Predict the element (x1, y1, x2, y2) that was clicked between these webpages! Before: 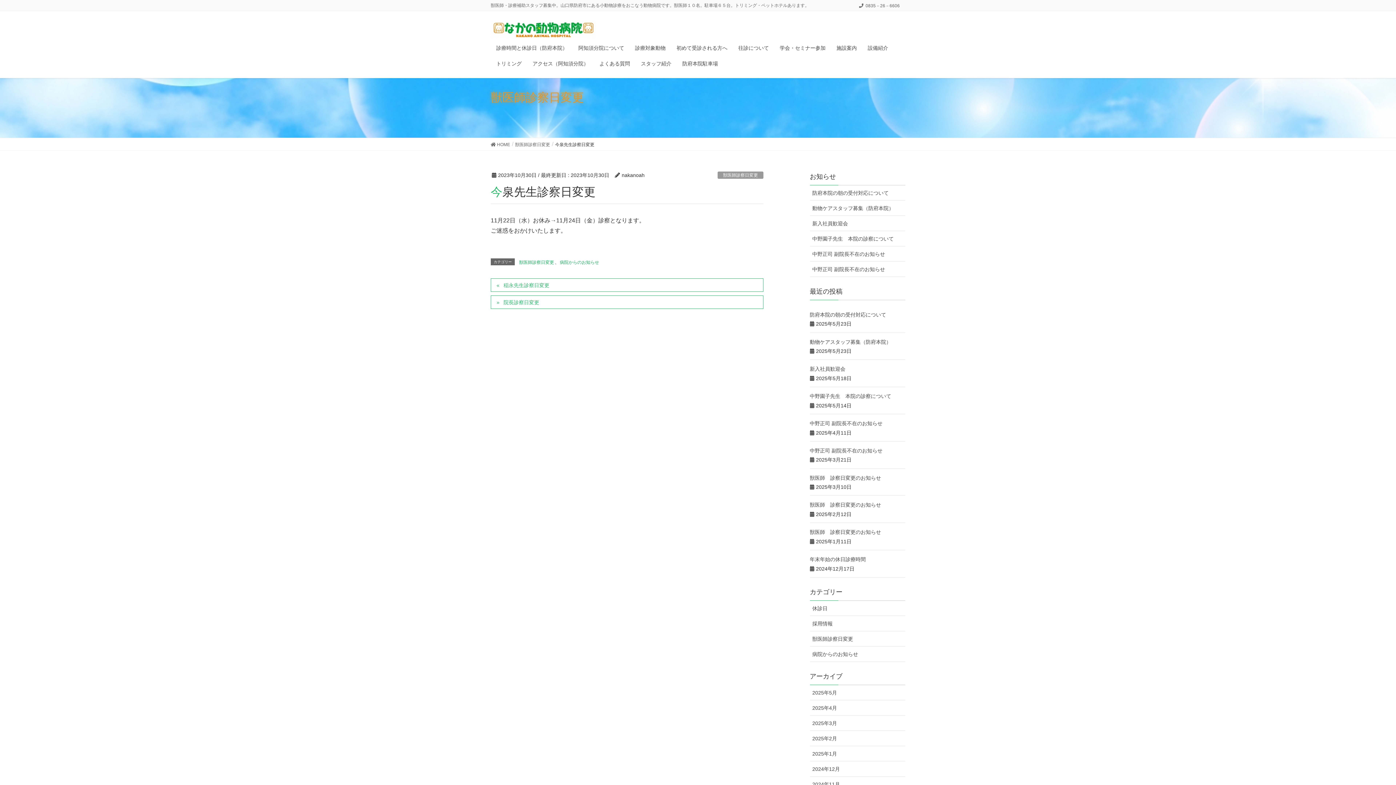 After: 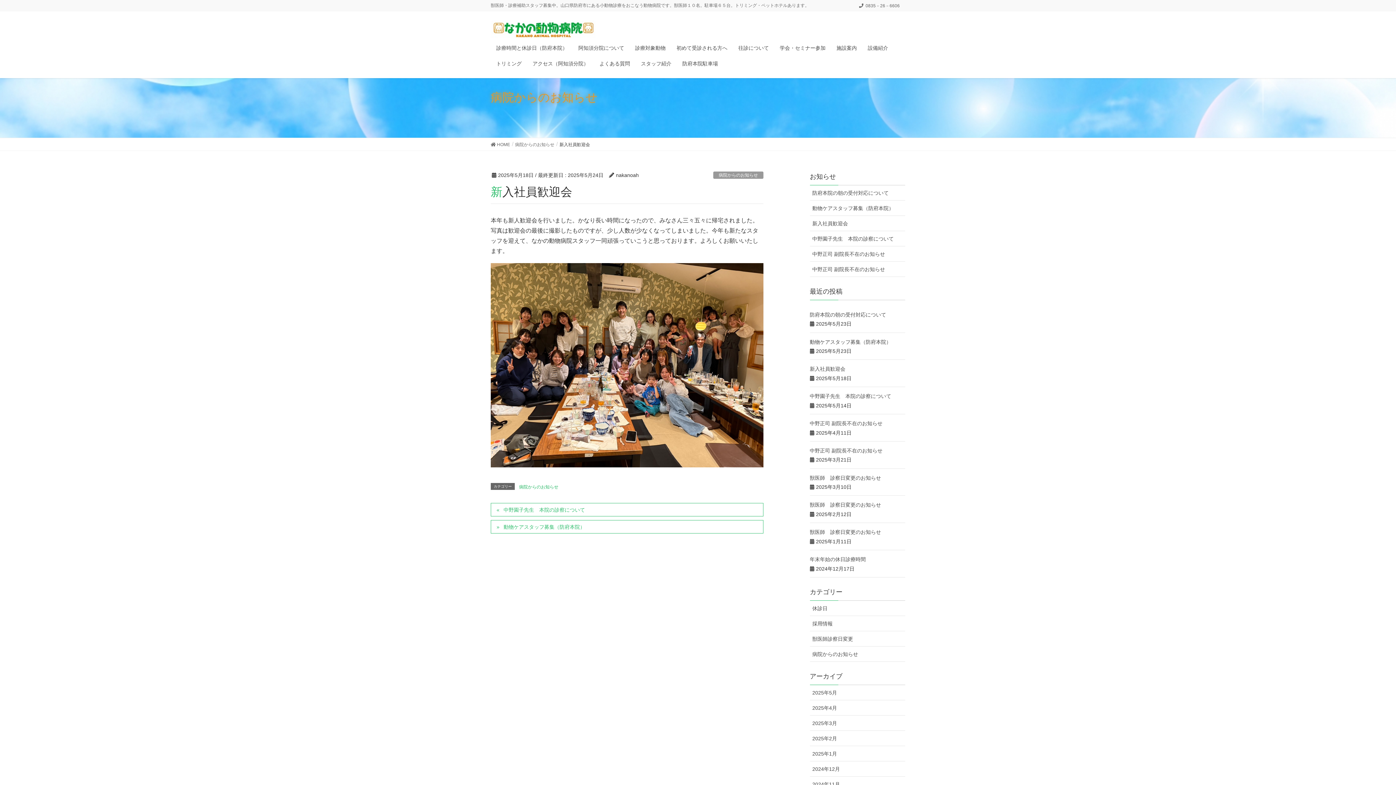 Action: label: 新入社員歓迎会 bbox: (810, 366, 845, 372)